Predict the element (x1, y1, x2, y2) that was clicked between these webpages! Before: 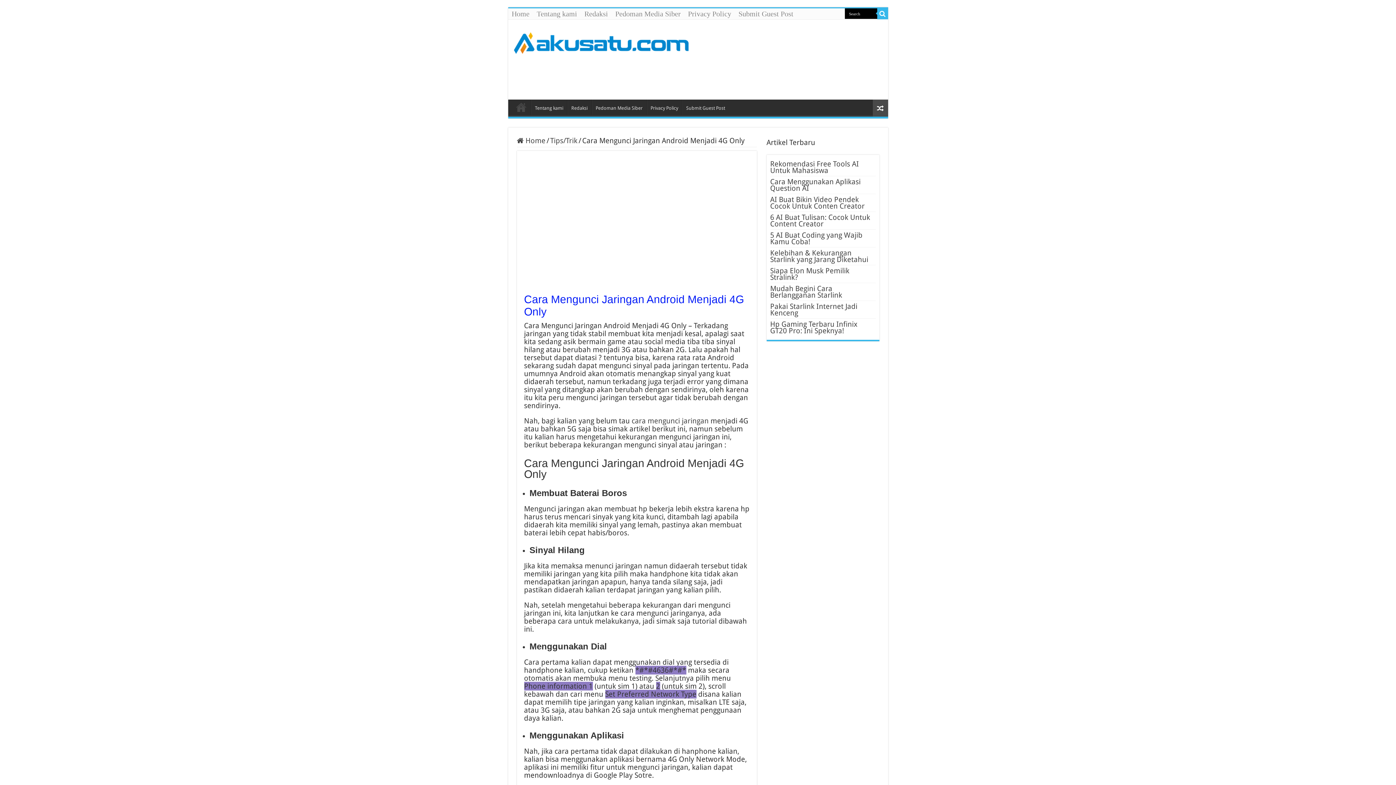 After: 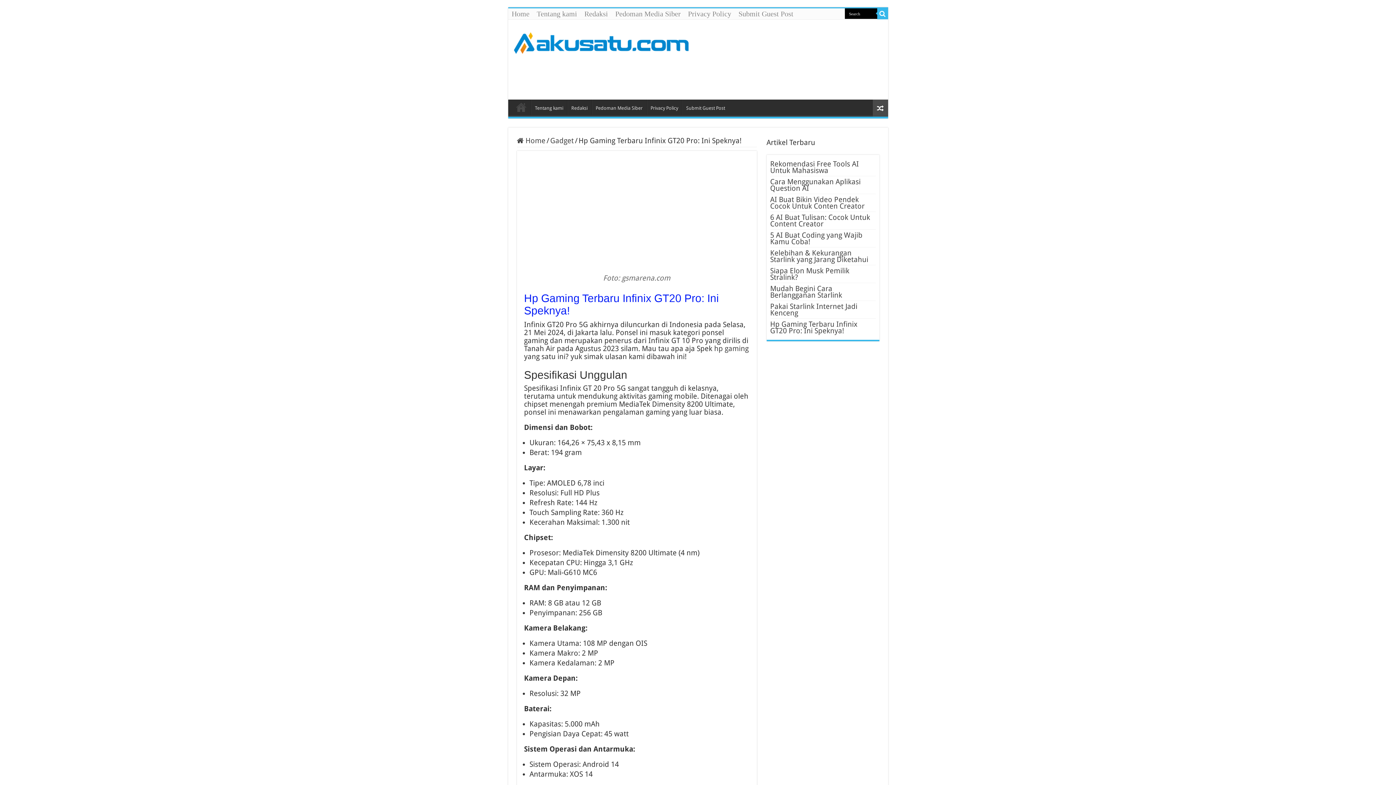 Action: bbox: (770, 320, 857, 335) label: Hp Gaming Terbaru Infinix GT20 Pro: Ini Speknya!